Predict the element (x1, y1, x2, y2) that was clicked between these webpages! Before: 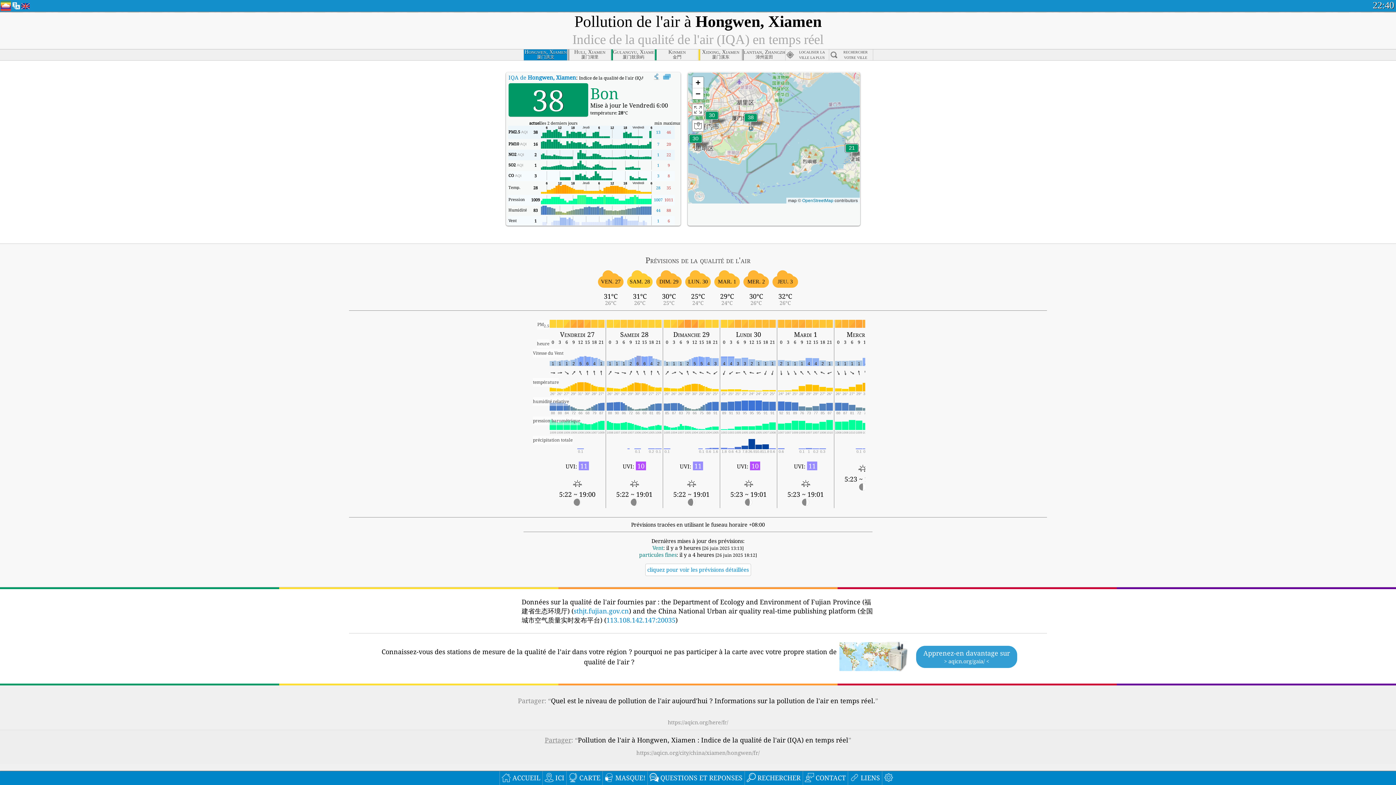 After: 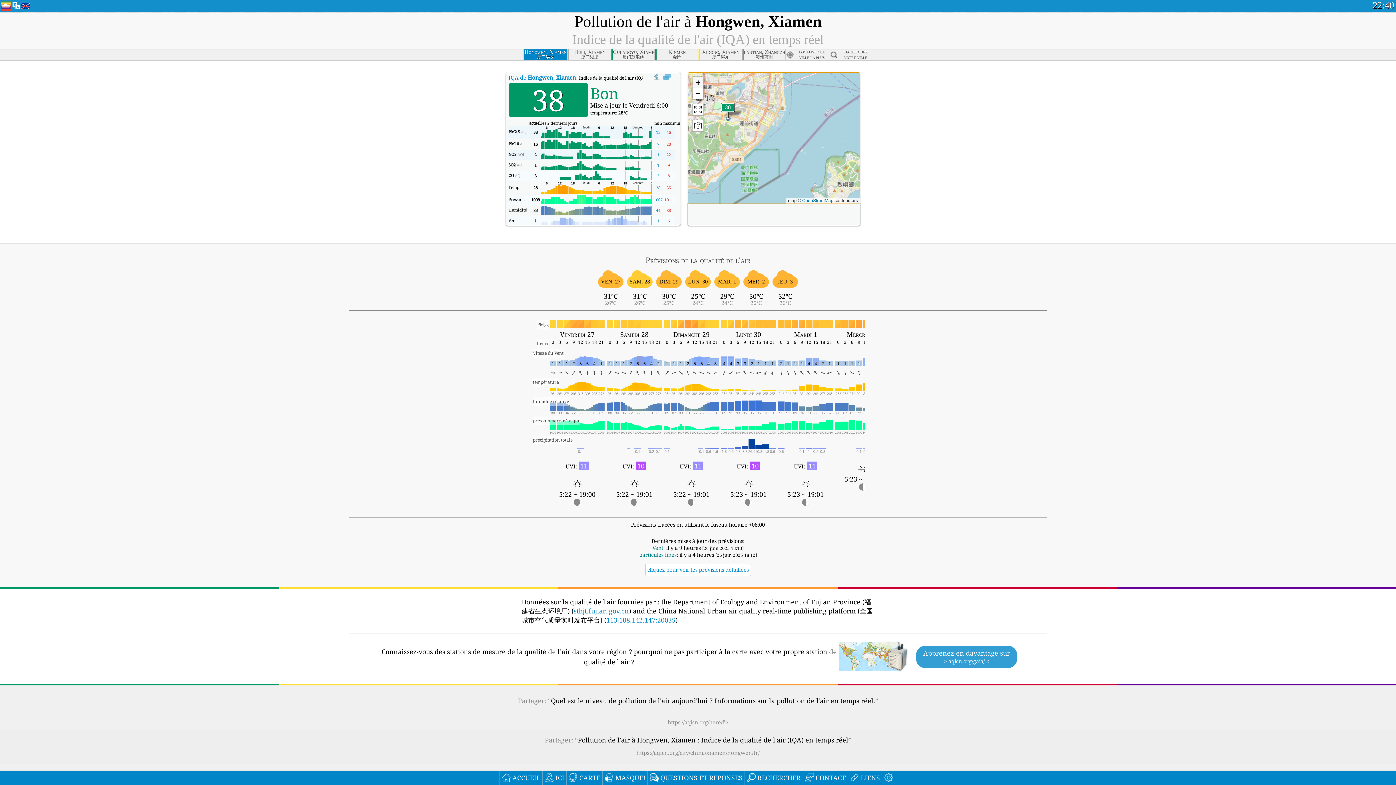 Action: label: Zoom in bbox: (692, 77, 703, 88)